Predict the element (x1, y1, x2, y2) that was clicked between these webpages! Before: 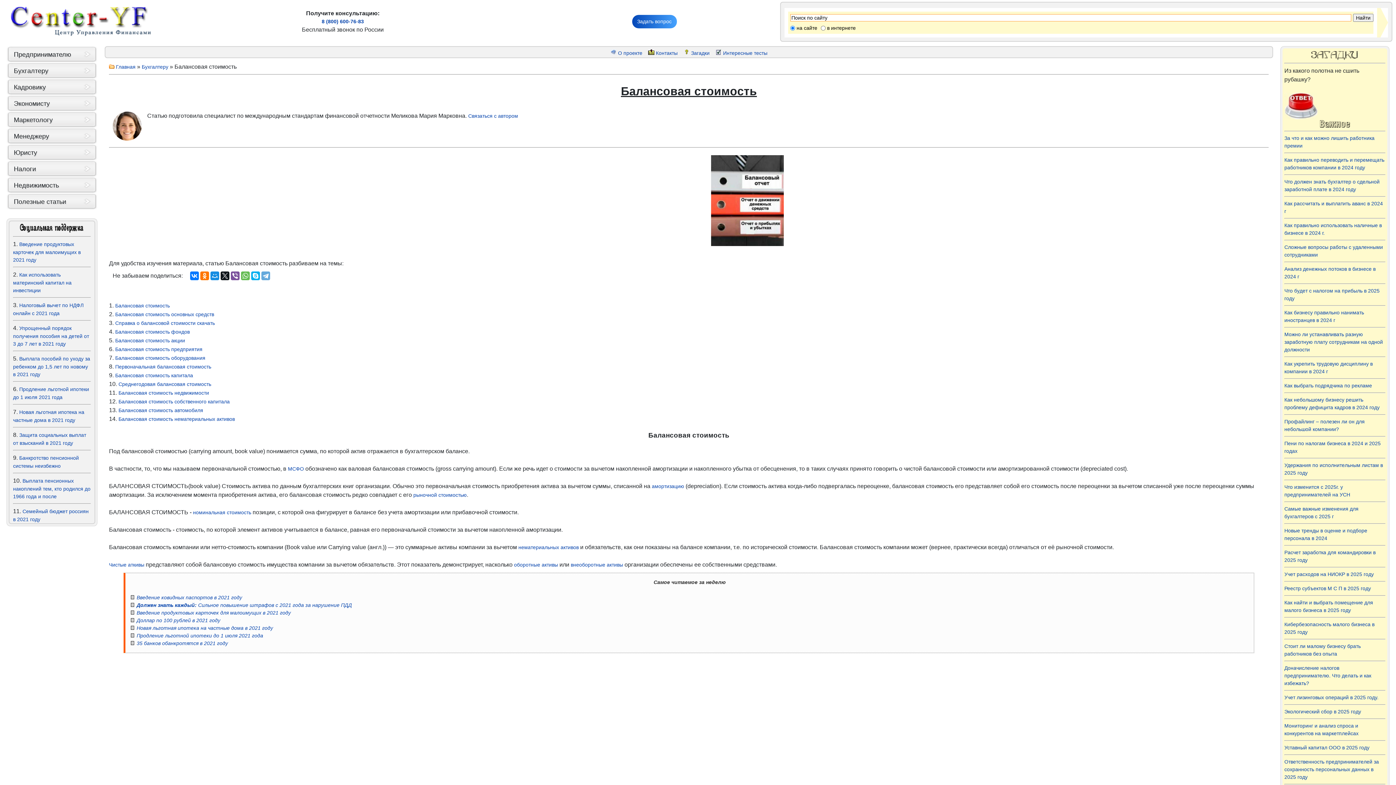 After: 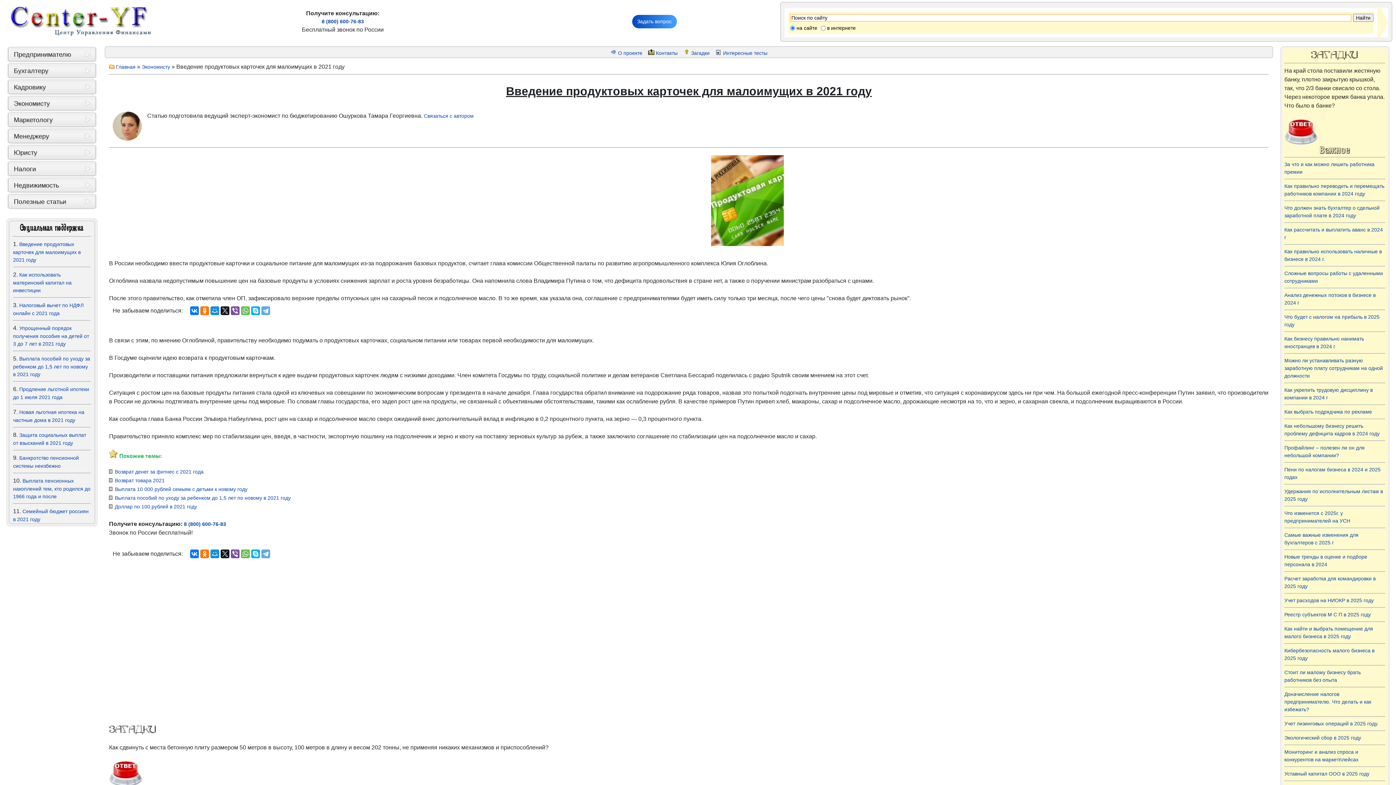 Action: label: Введение продуктовых карточек для малоимущих в 2021 году bbox: (136, 610, 290, 616)